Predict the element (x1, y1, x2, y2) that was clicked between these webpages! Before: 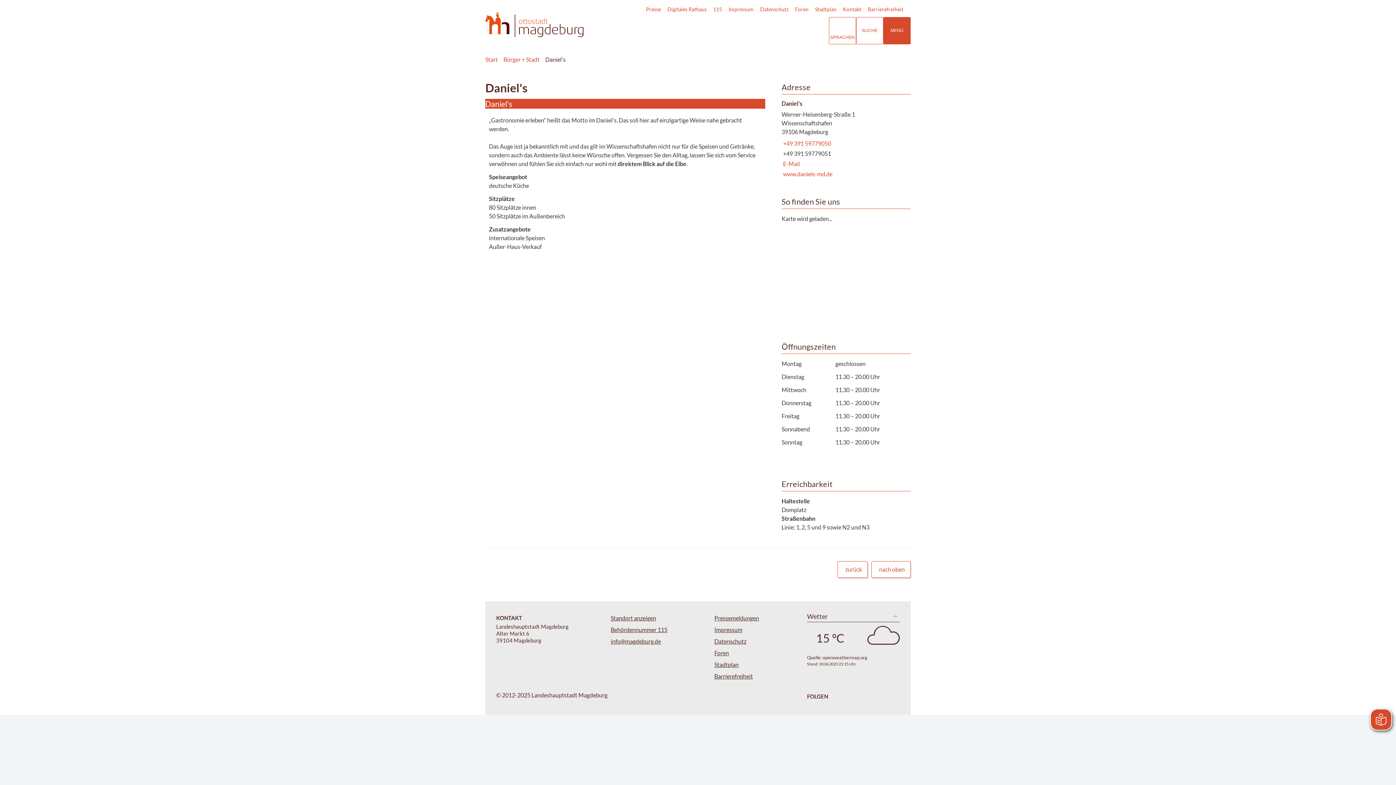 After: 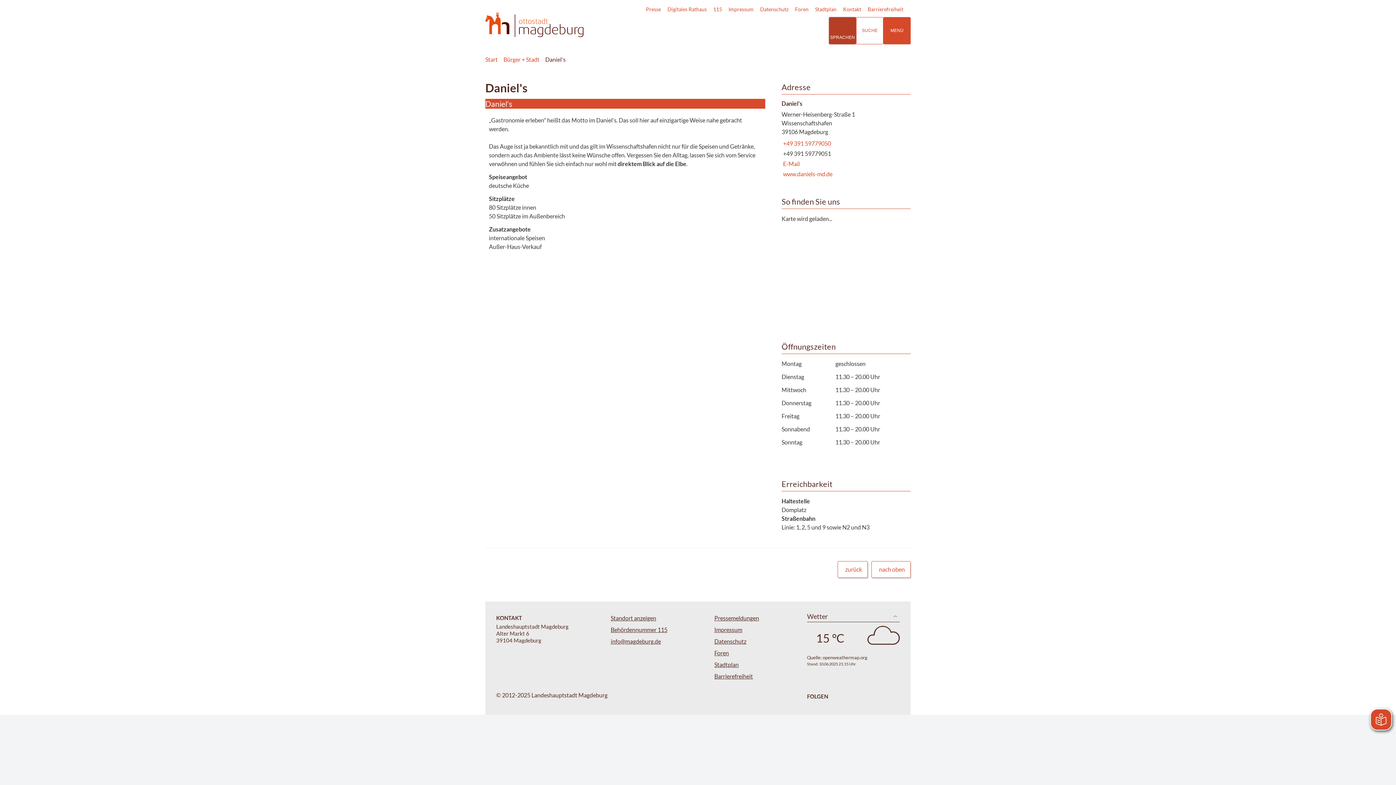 Action: bbox: (829, 16, 856, 44) label: SPRACHEN